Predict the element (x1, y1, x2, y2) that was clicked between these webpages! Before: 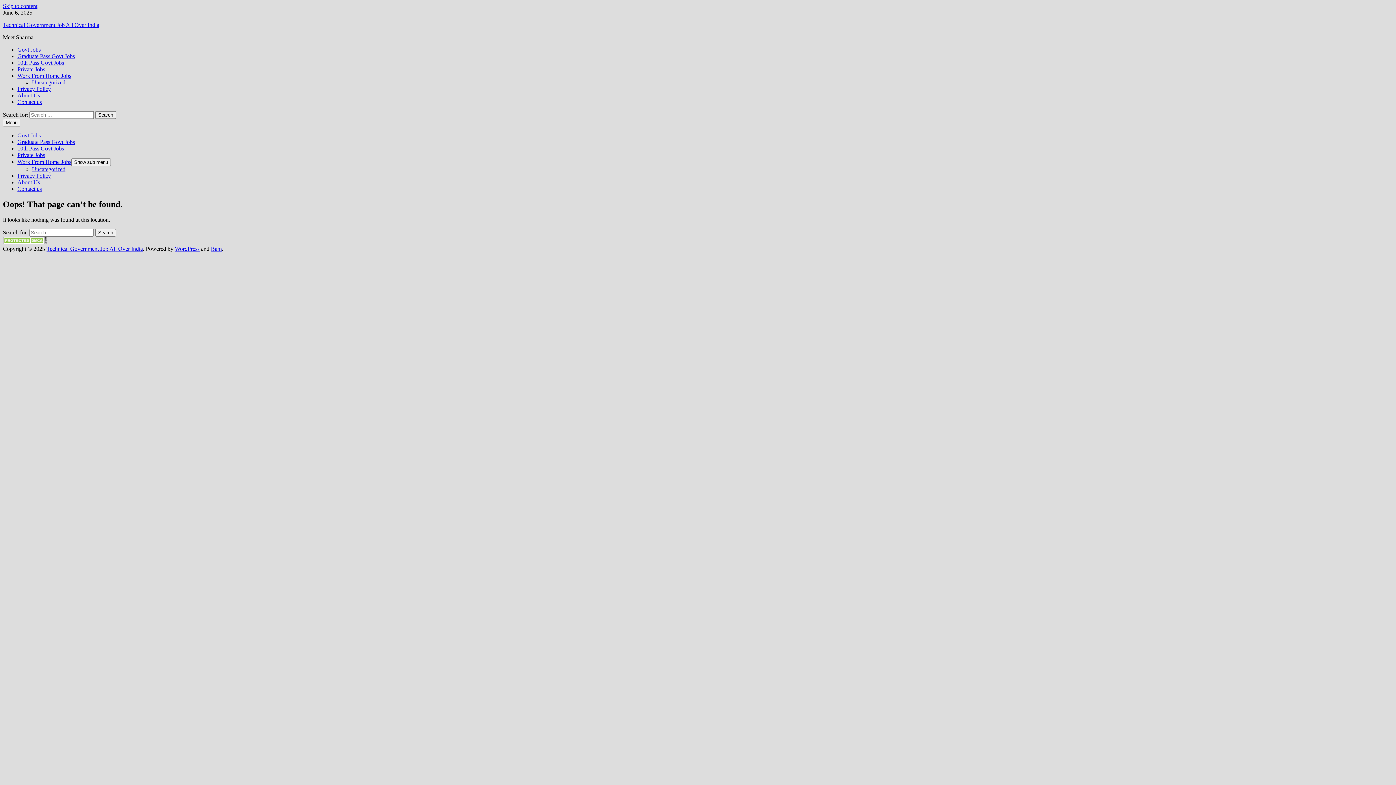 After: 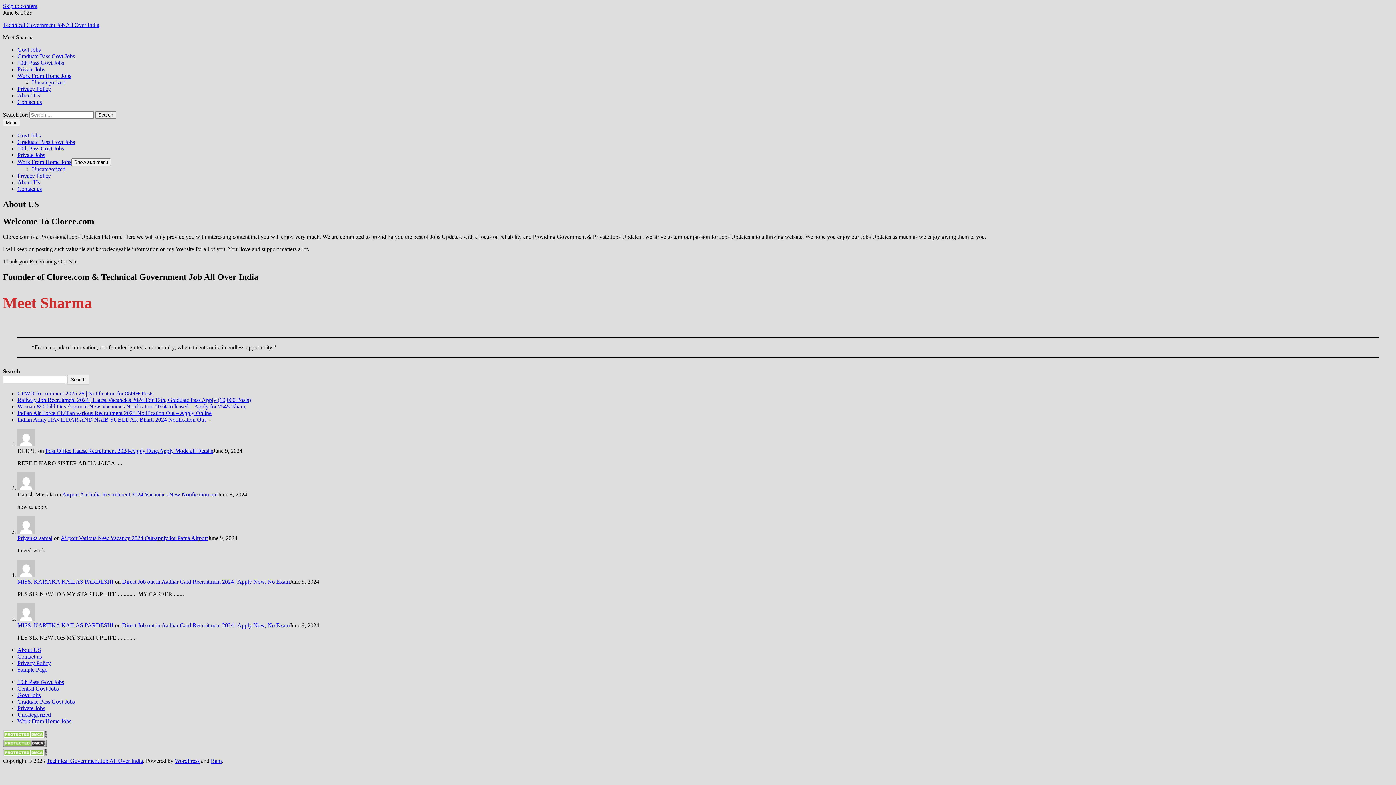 Action: label: About Us bbox: (17, 92, 40, 98)